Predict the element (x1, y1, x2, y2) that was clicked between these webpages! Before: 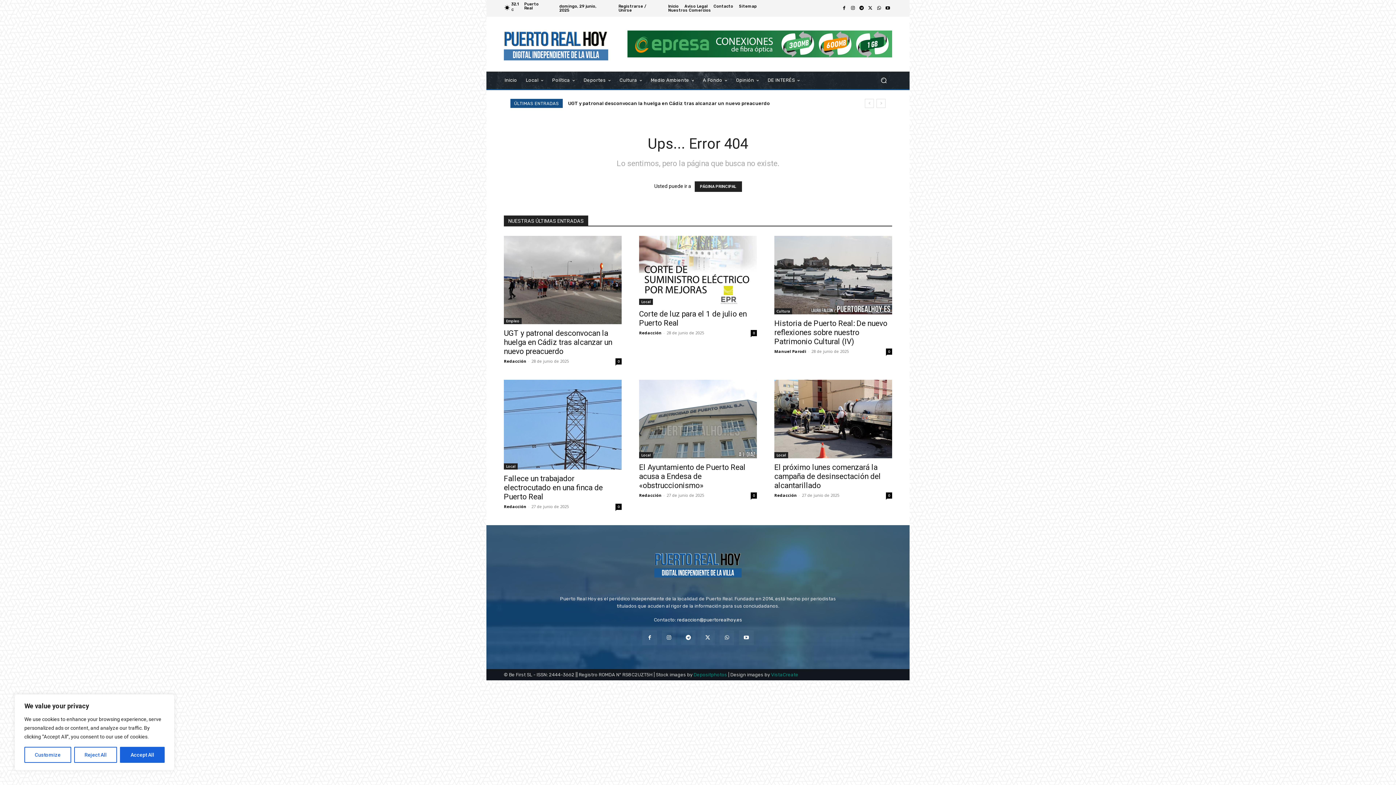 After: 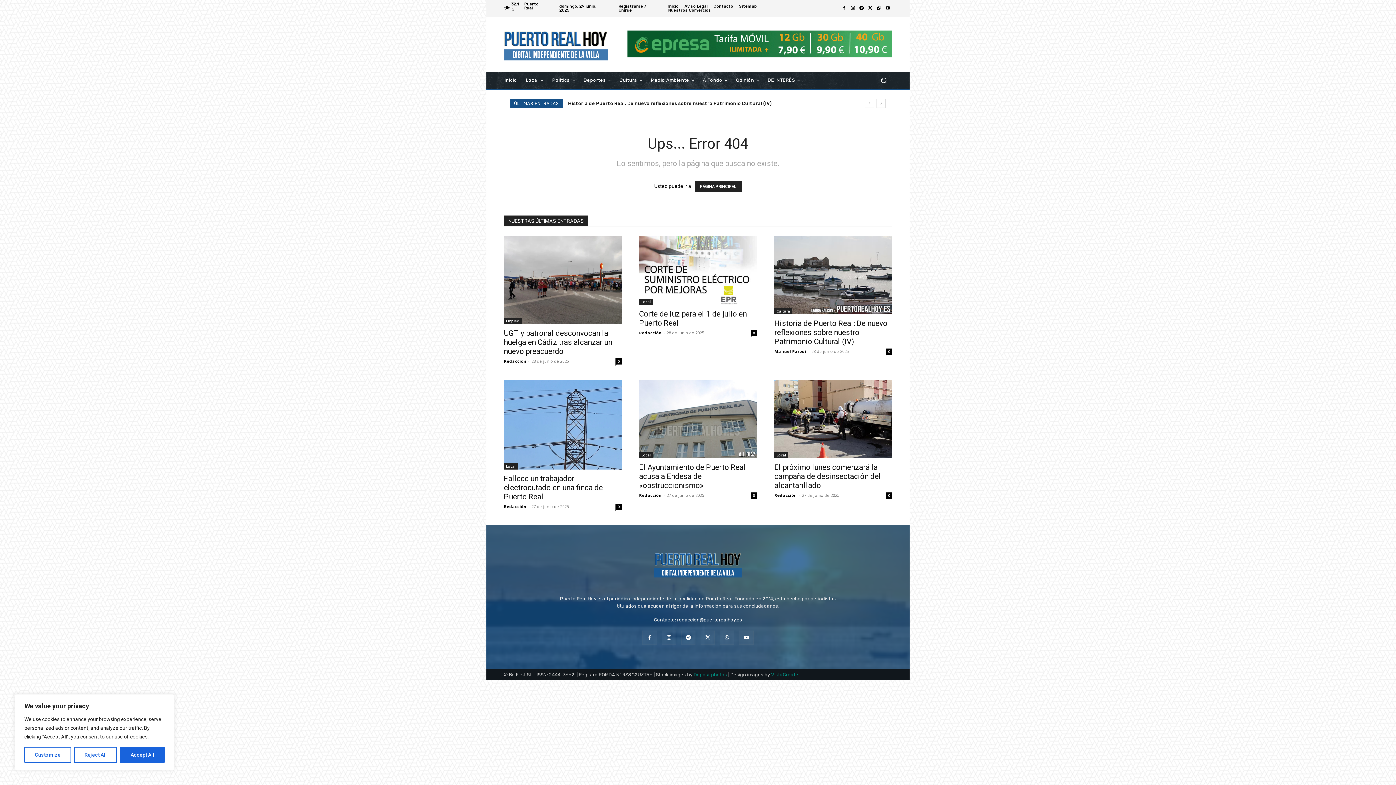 Action: bbox: (677, 617, 742, 622) label: redaccion@puertorealhoy.es